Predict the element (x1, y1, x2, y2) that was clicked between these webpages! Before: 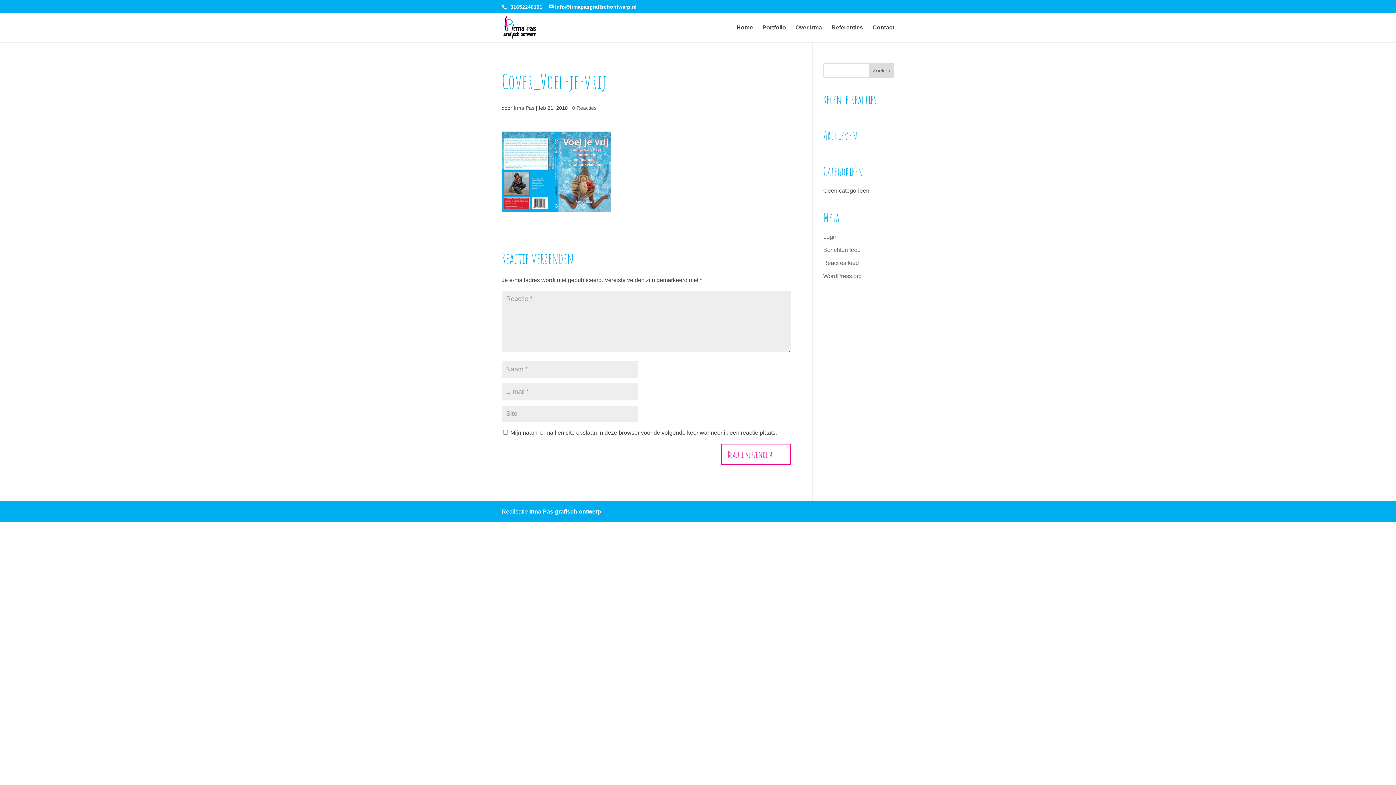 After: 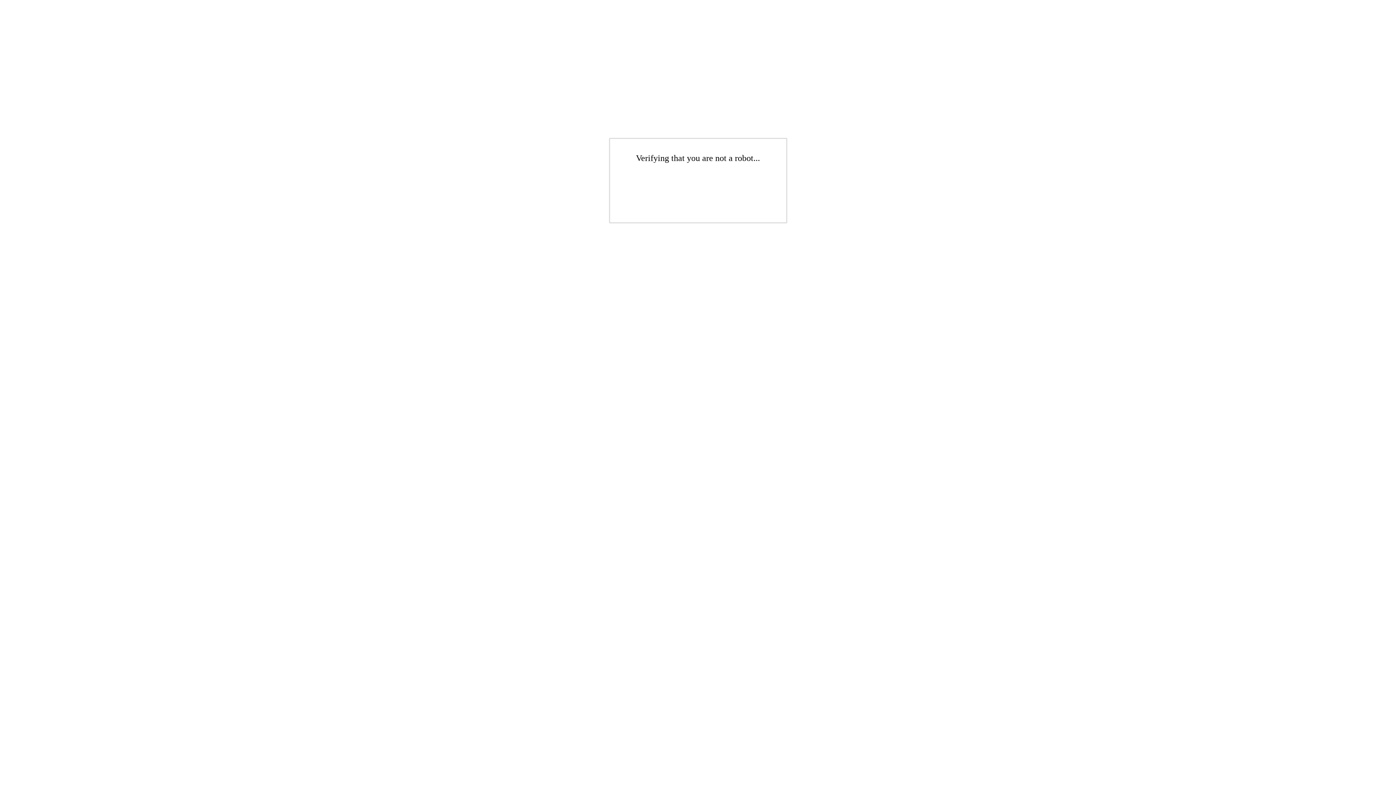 Action: bbox: (823, 233, 838, 240) label: Login